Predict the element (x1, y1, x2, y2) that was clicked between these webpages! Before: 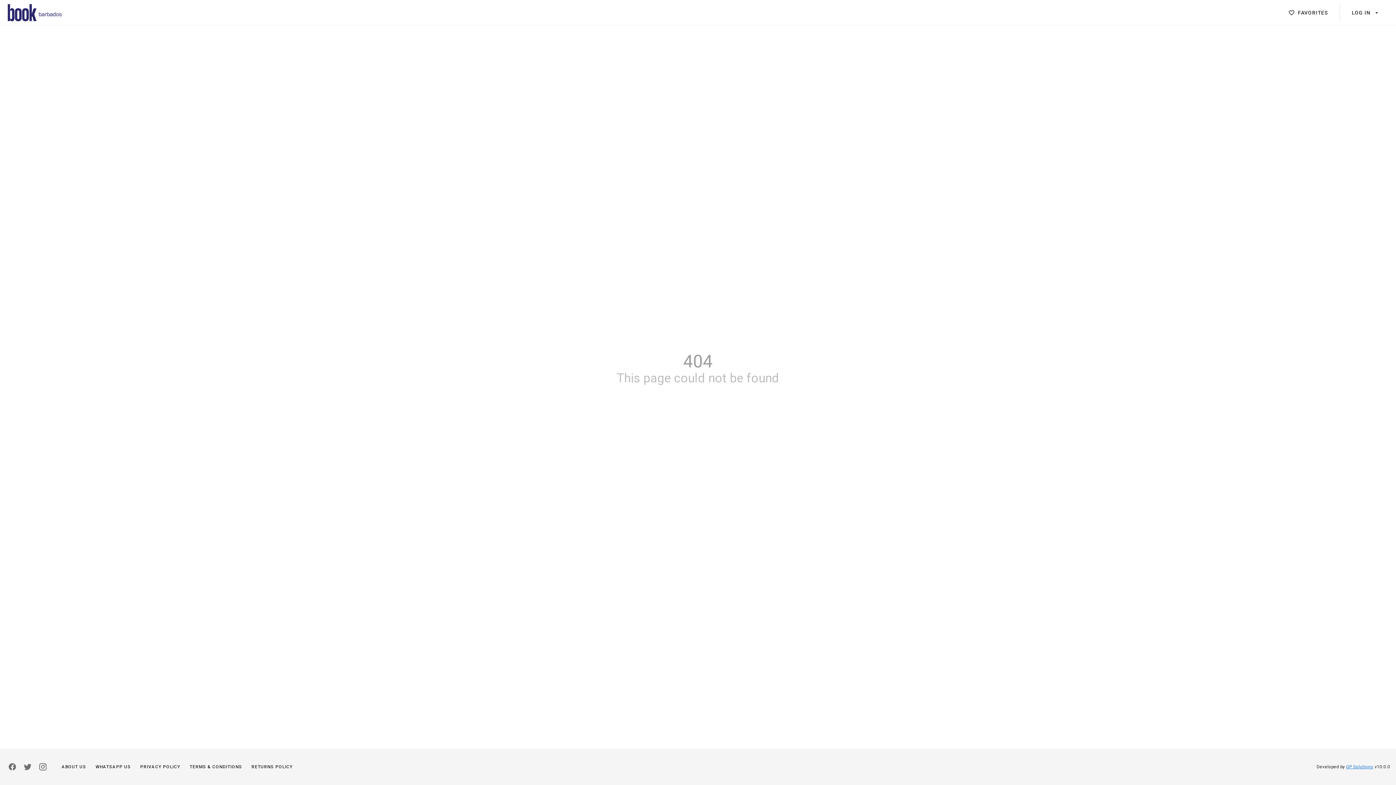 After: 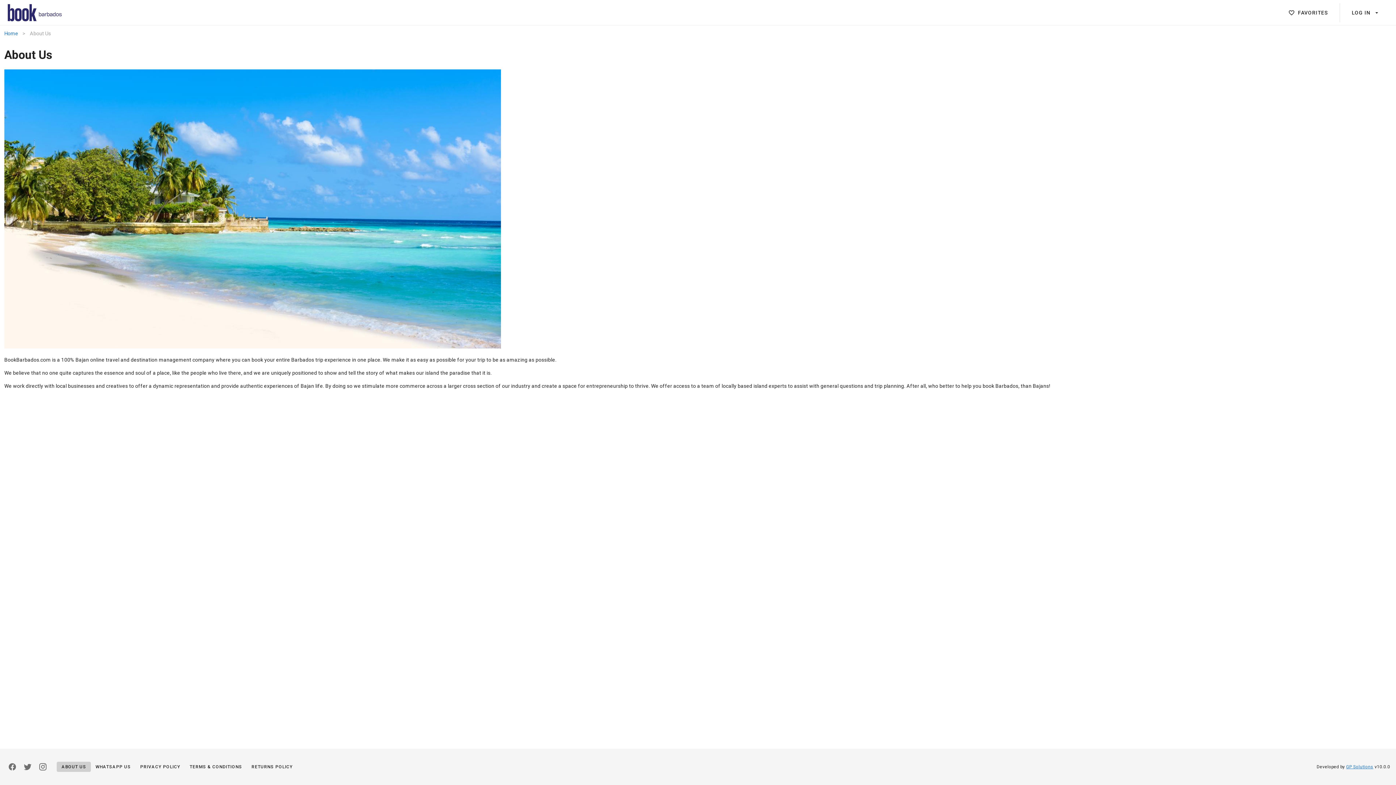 Action: bbox: (56, 762, 90, 772) label: ABOUT US